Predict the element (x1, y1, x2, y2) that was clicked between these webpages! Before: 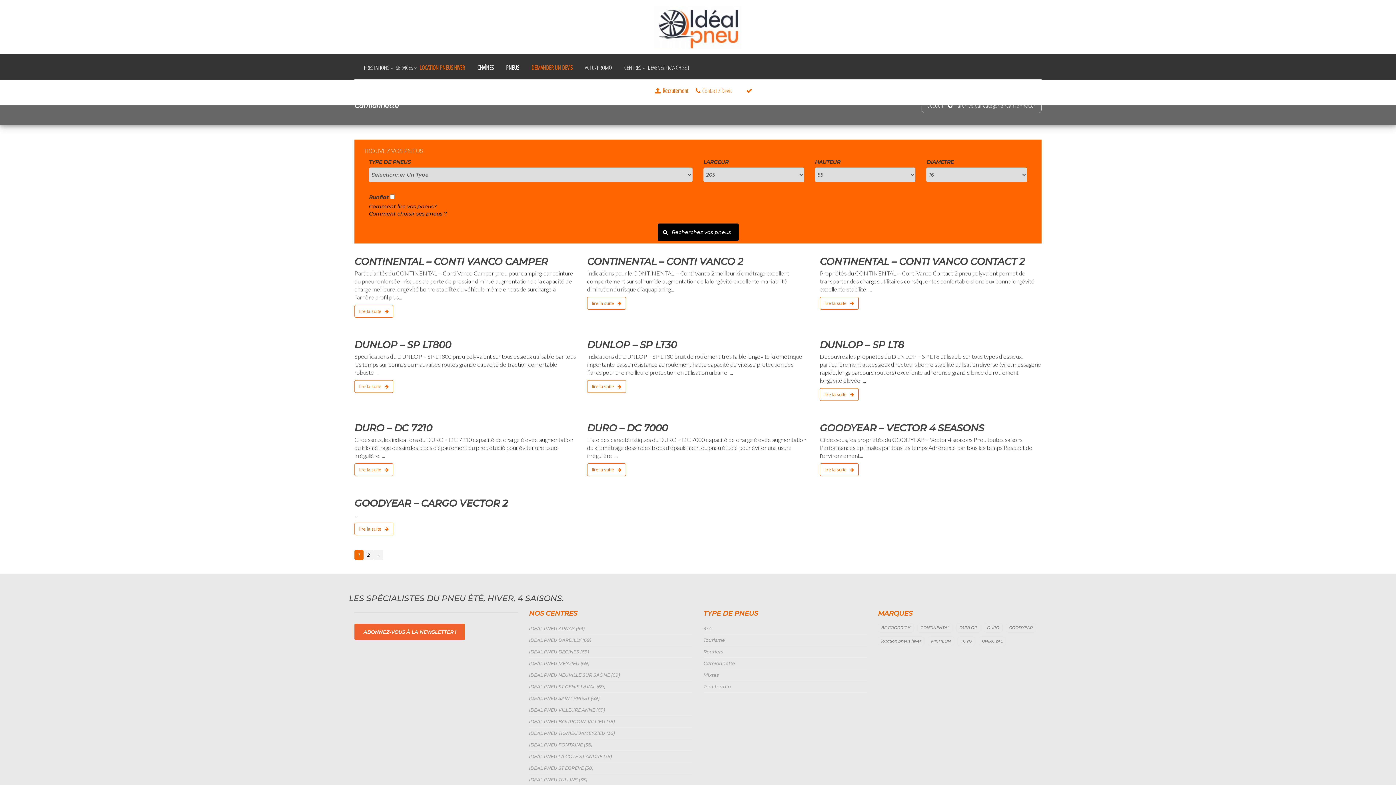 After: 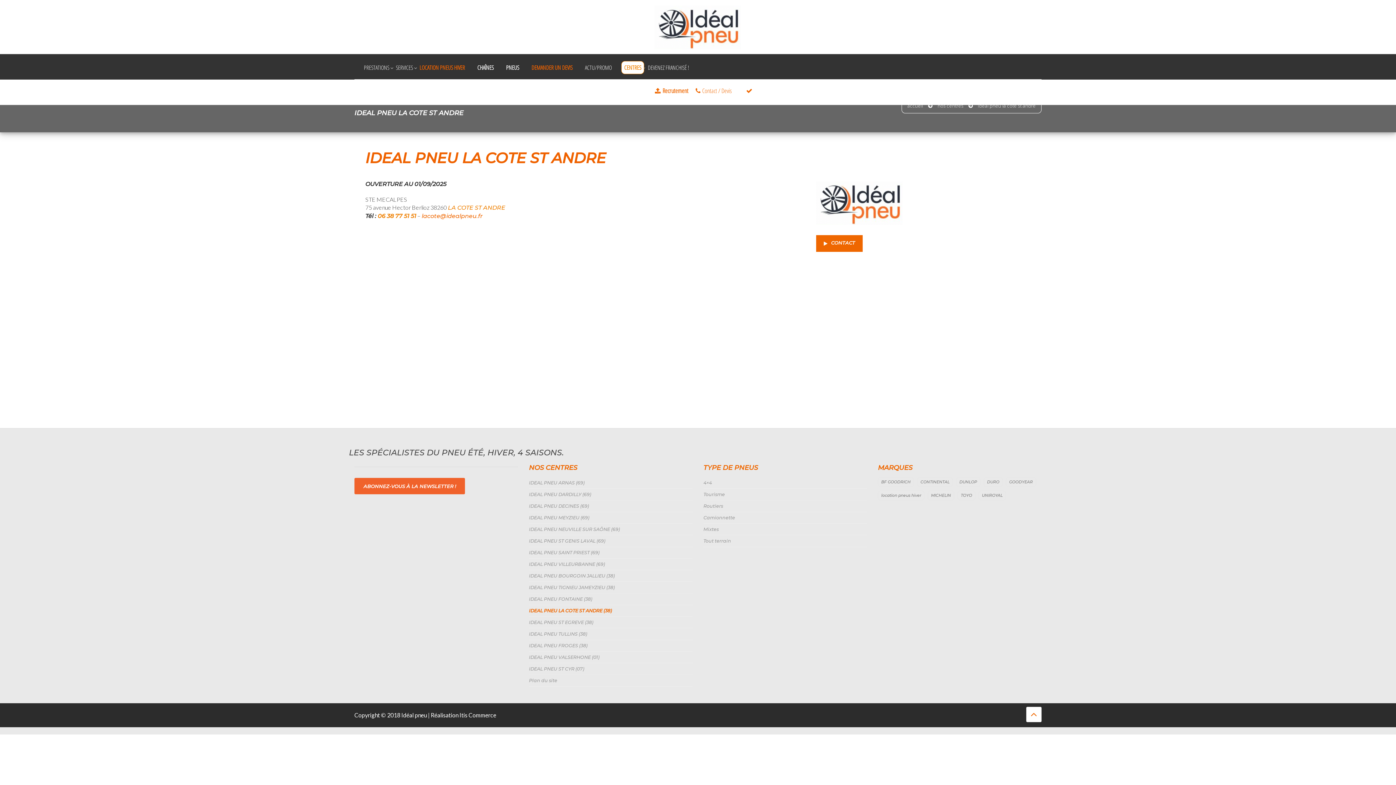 Action: label: IDEAL PNEU LA COTE ST ANDRE (38) bbox: (529, 754, 612, 759)